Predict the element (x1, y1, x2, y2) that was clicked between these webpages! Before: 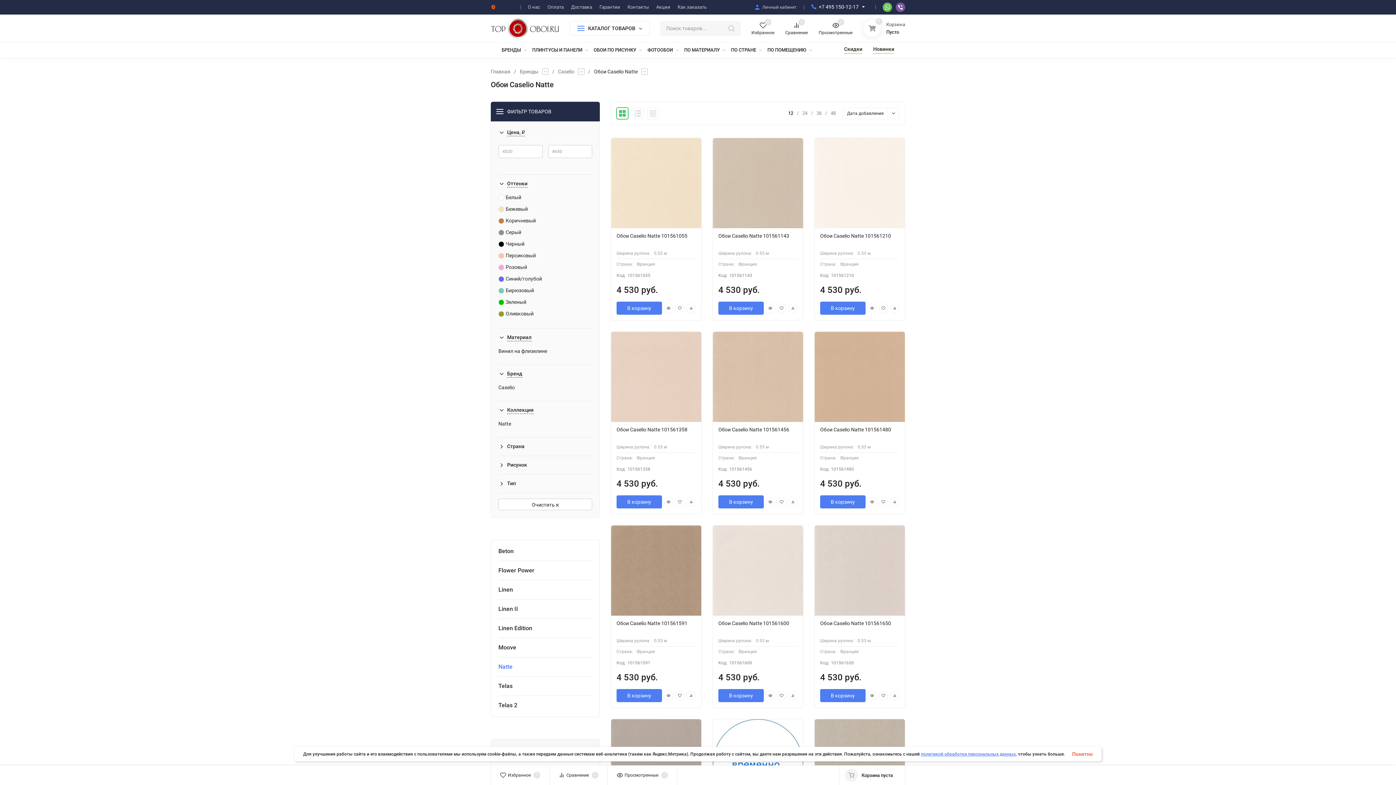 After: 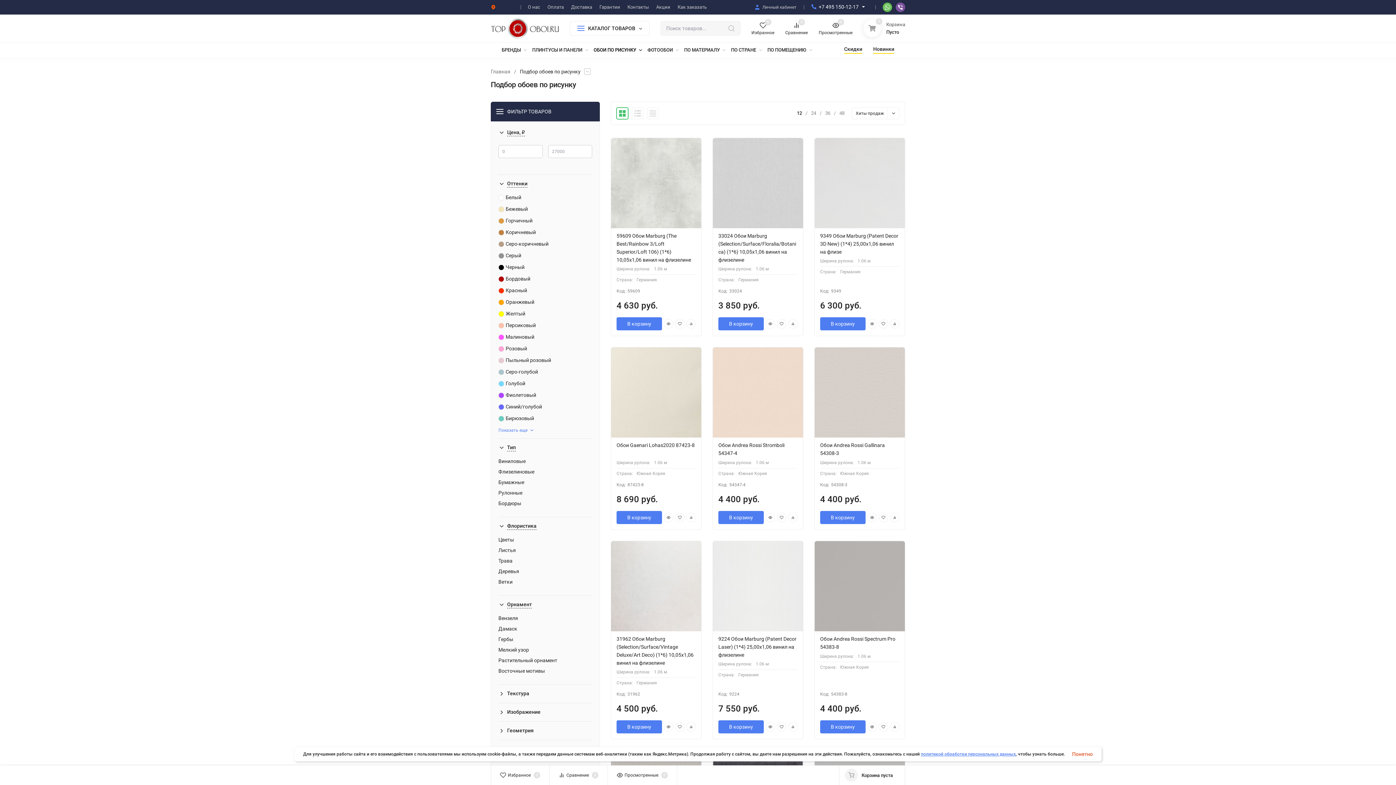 Action: label: ОБОИ ПО РИСУНКУ bbox: (593, 47, 642, 52)